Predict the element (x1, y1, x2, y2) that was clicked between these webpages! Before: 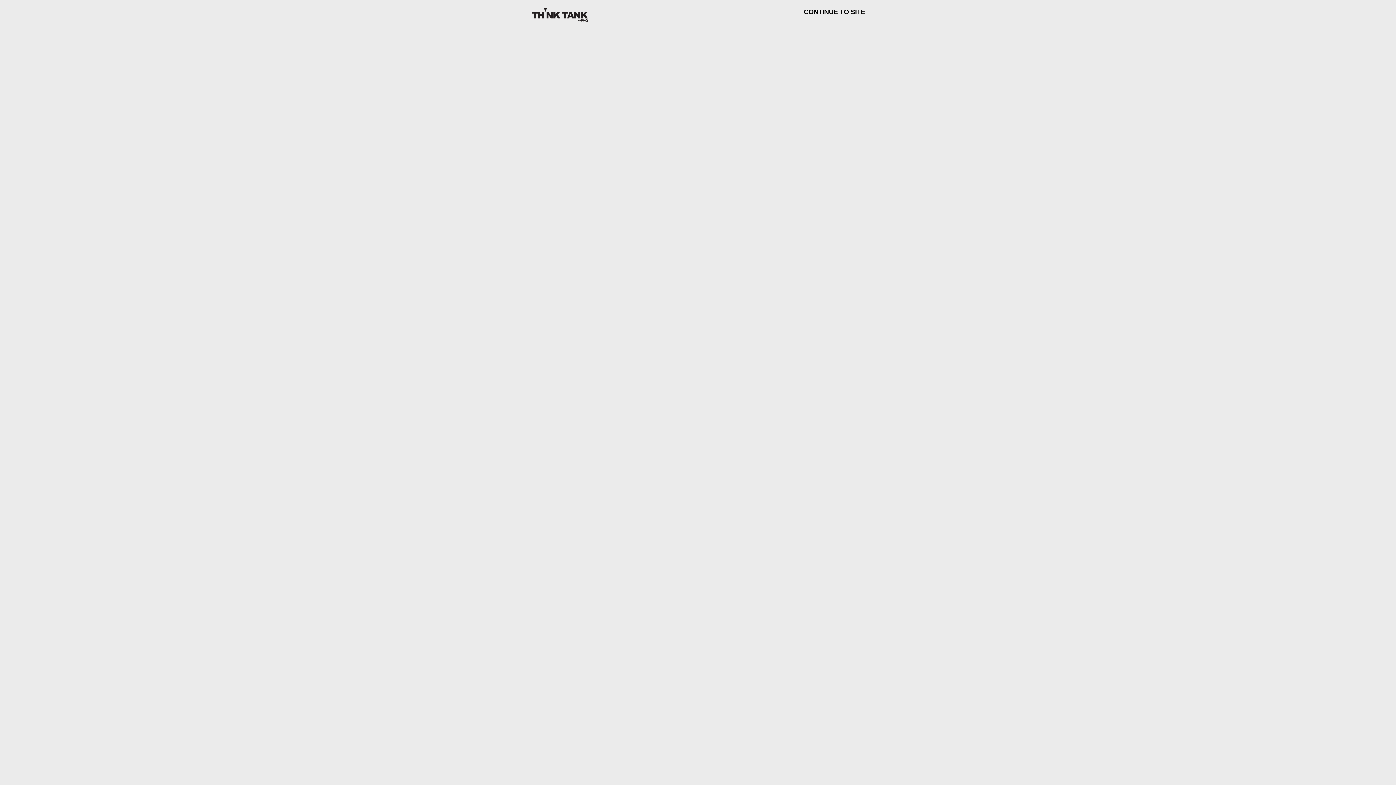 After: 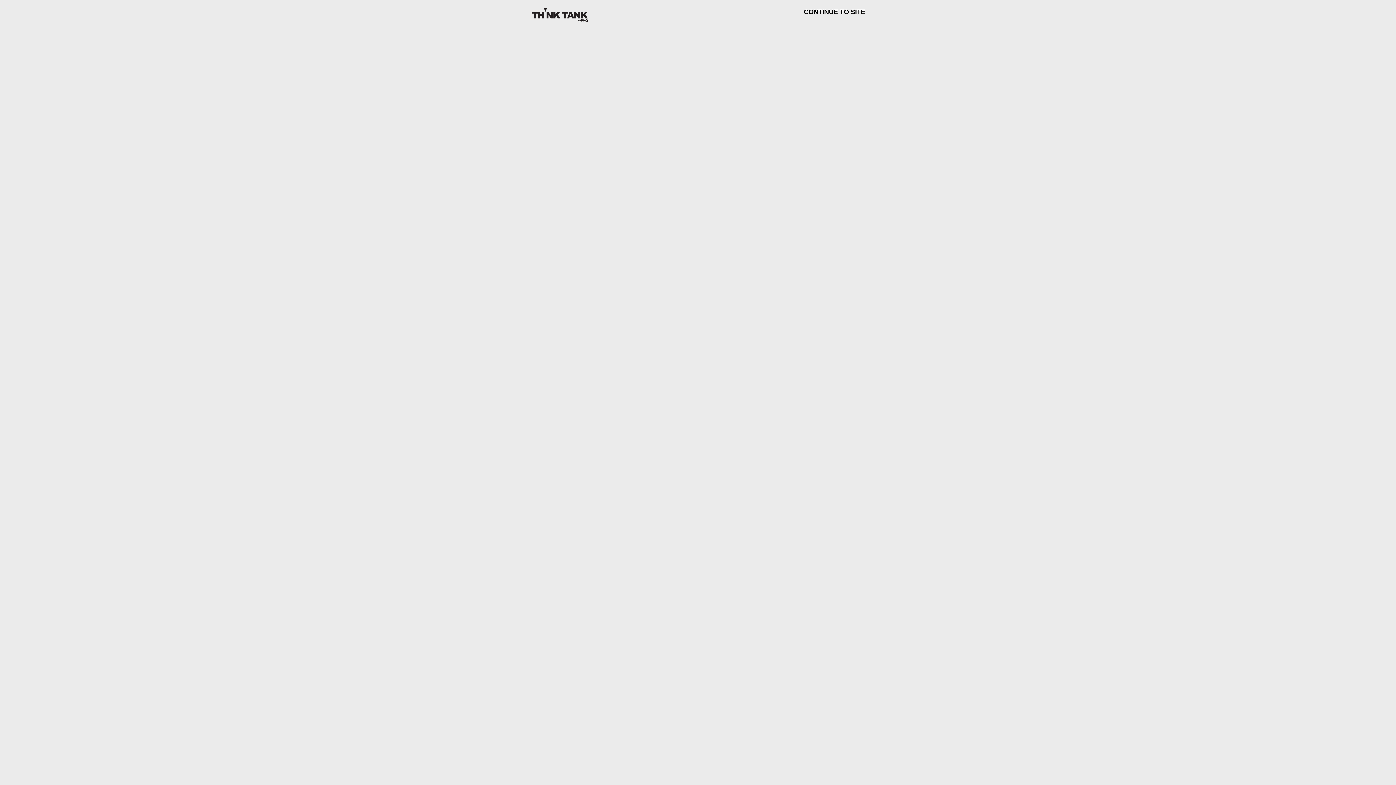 Action: bbox: (530, 16, 589, 22)